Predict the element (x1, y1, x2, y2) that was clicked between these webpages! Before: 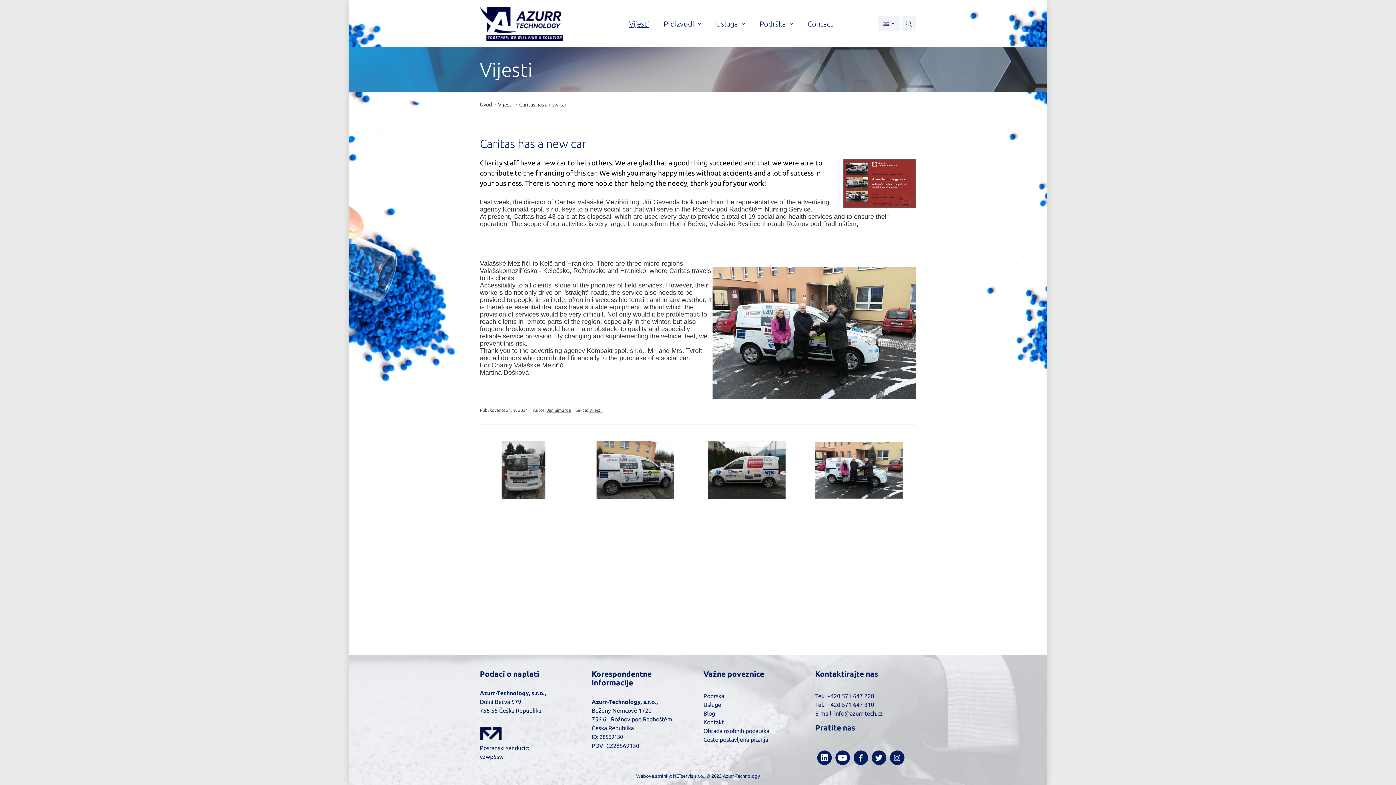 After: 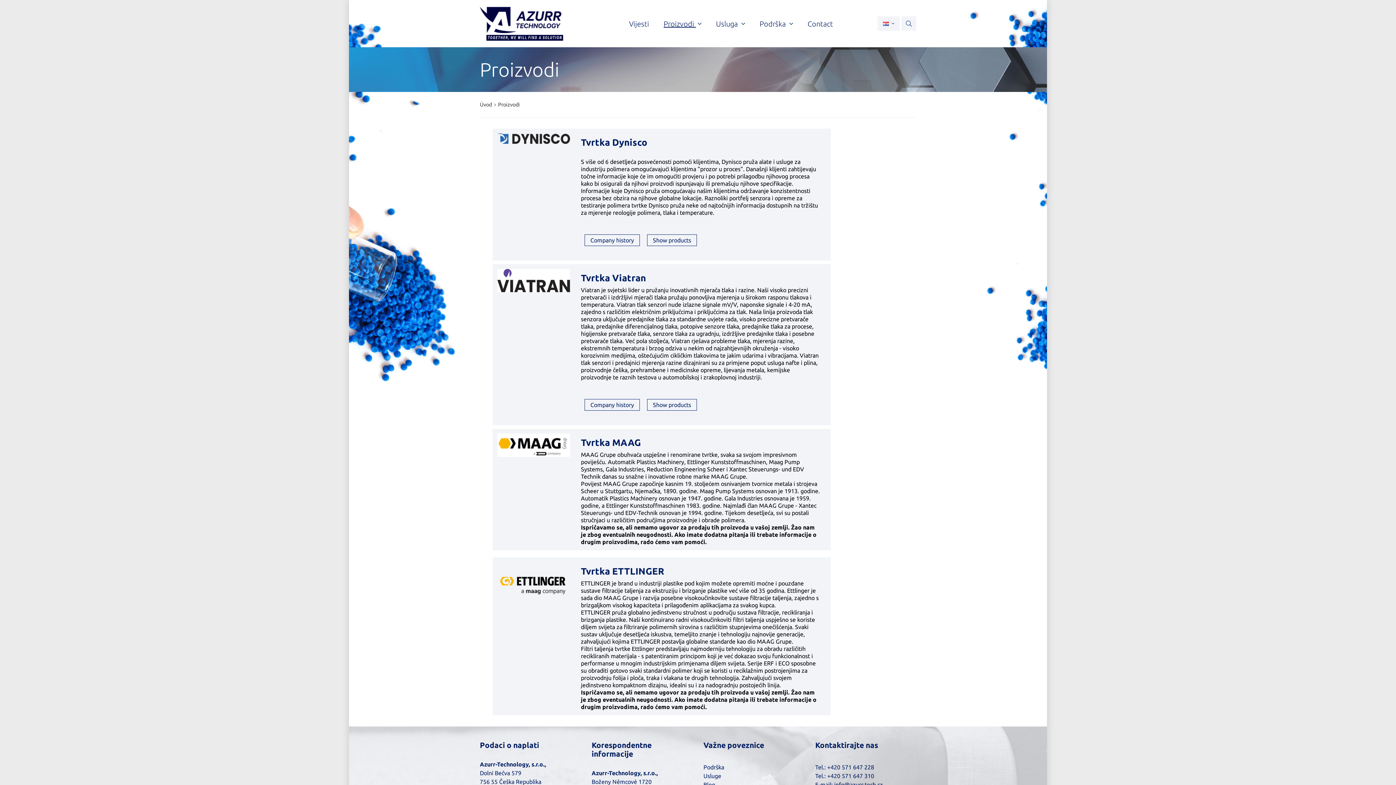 Action: label: Proizvodi  bbox: (658, 0, 707, 47)